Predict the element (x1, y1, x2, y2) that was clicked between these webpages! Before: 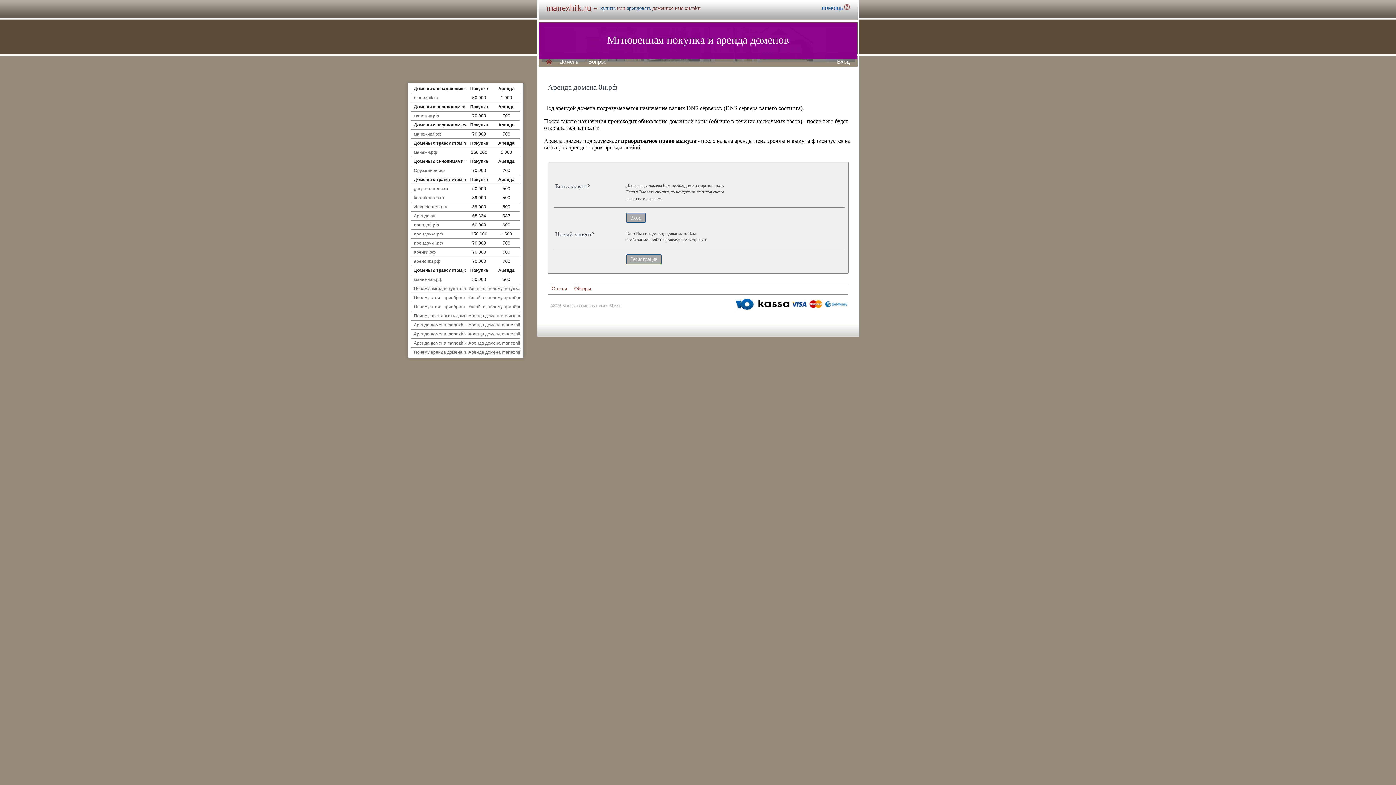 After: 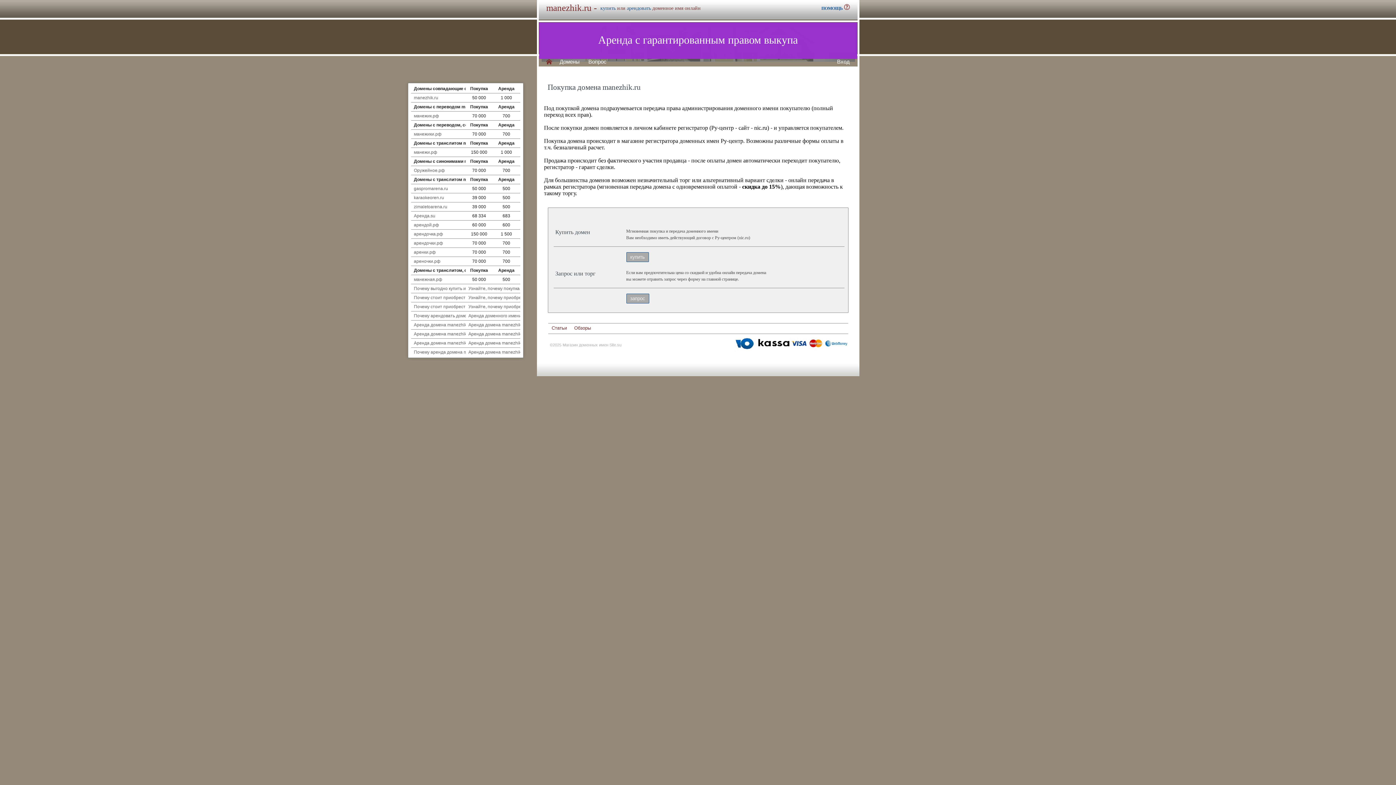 Action: label: купить bbox: (600, 5, 615, 10)